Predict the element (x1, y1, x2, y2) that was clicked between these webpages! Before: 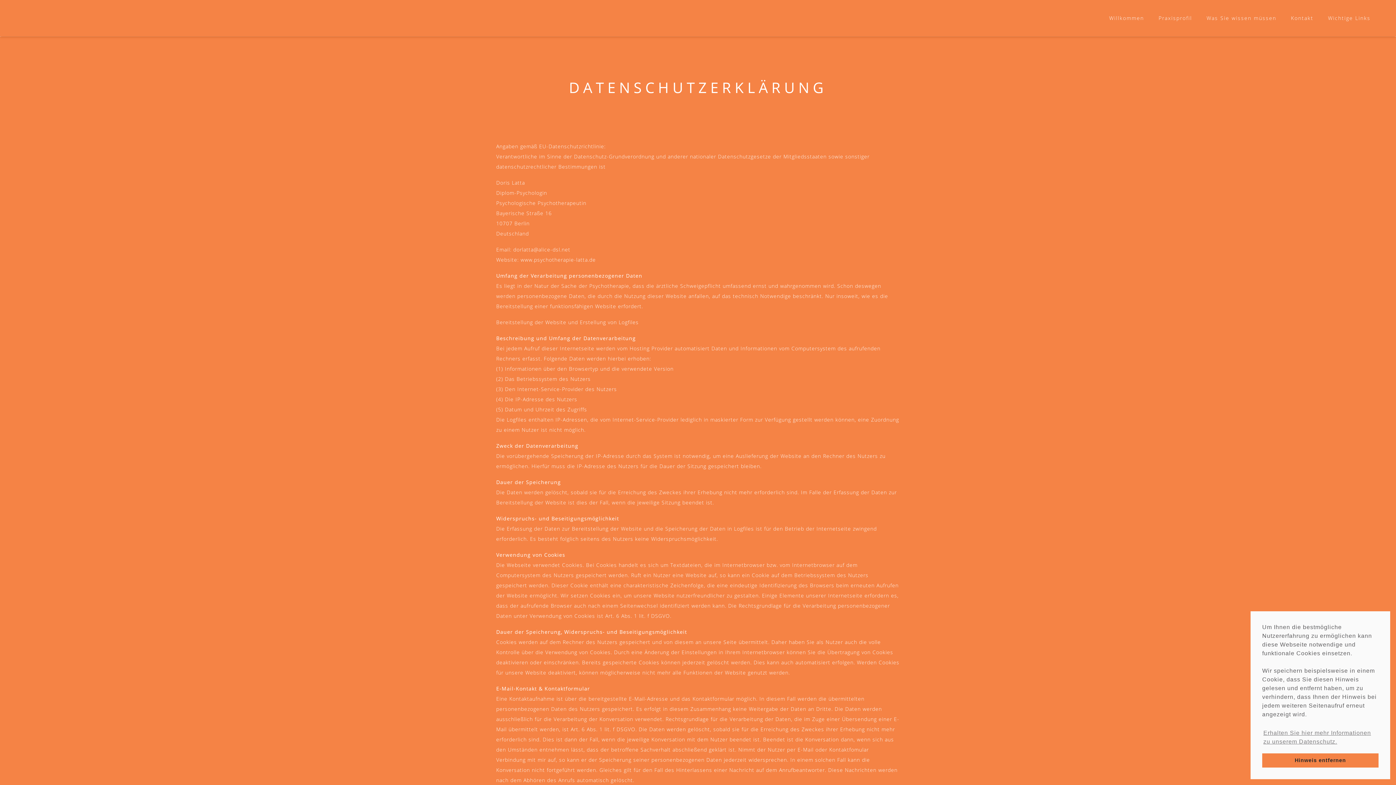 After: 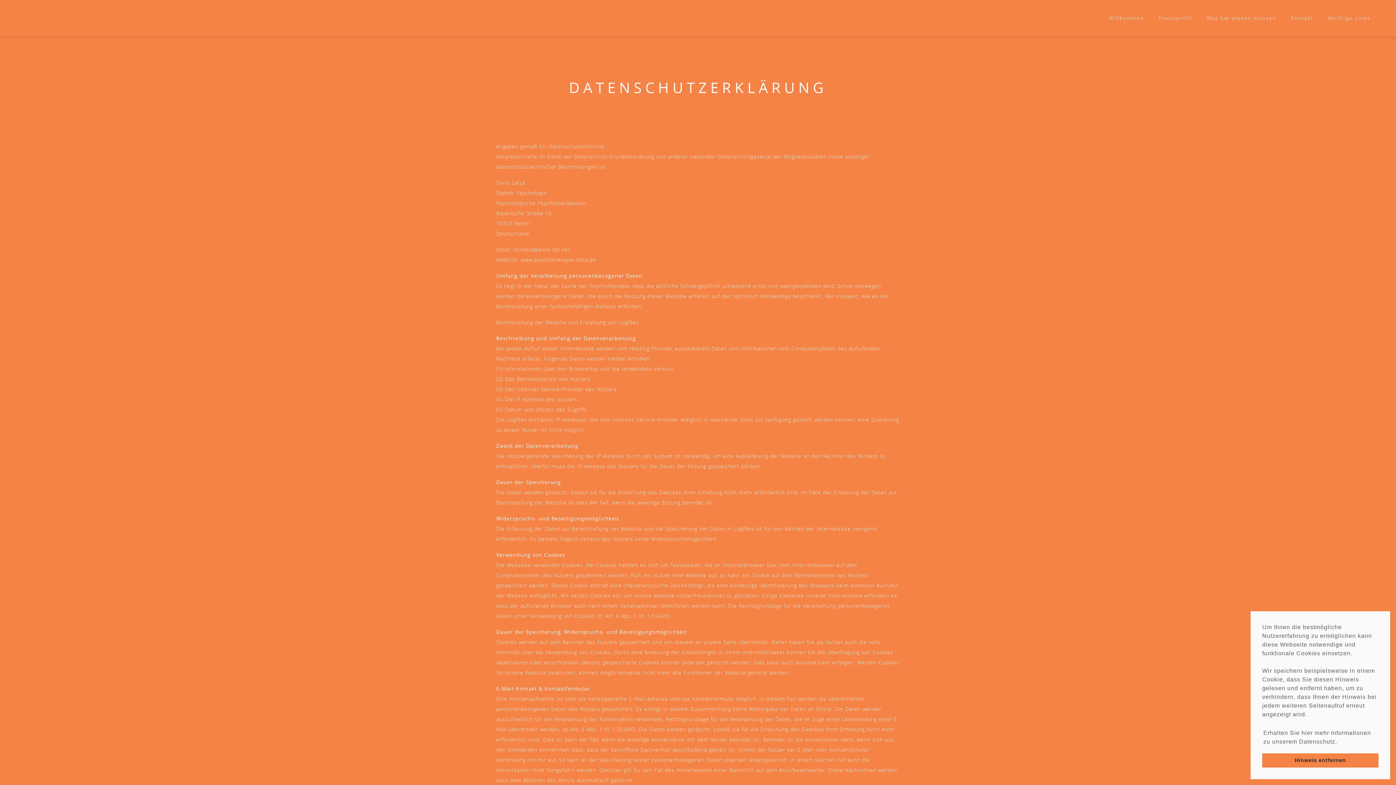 Action: bbox: (1262, 728, 1378, 747) label: learn more about cookies